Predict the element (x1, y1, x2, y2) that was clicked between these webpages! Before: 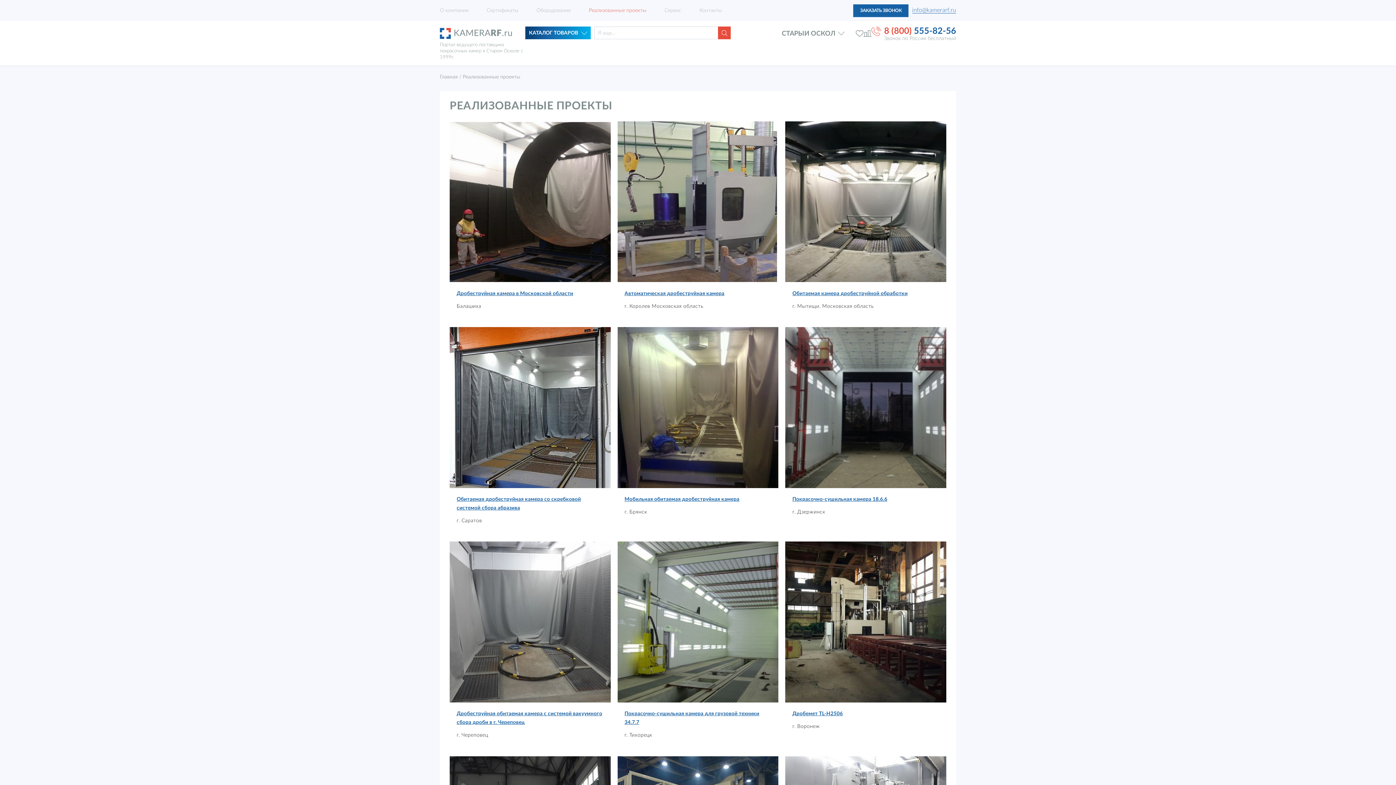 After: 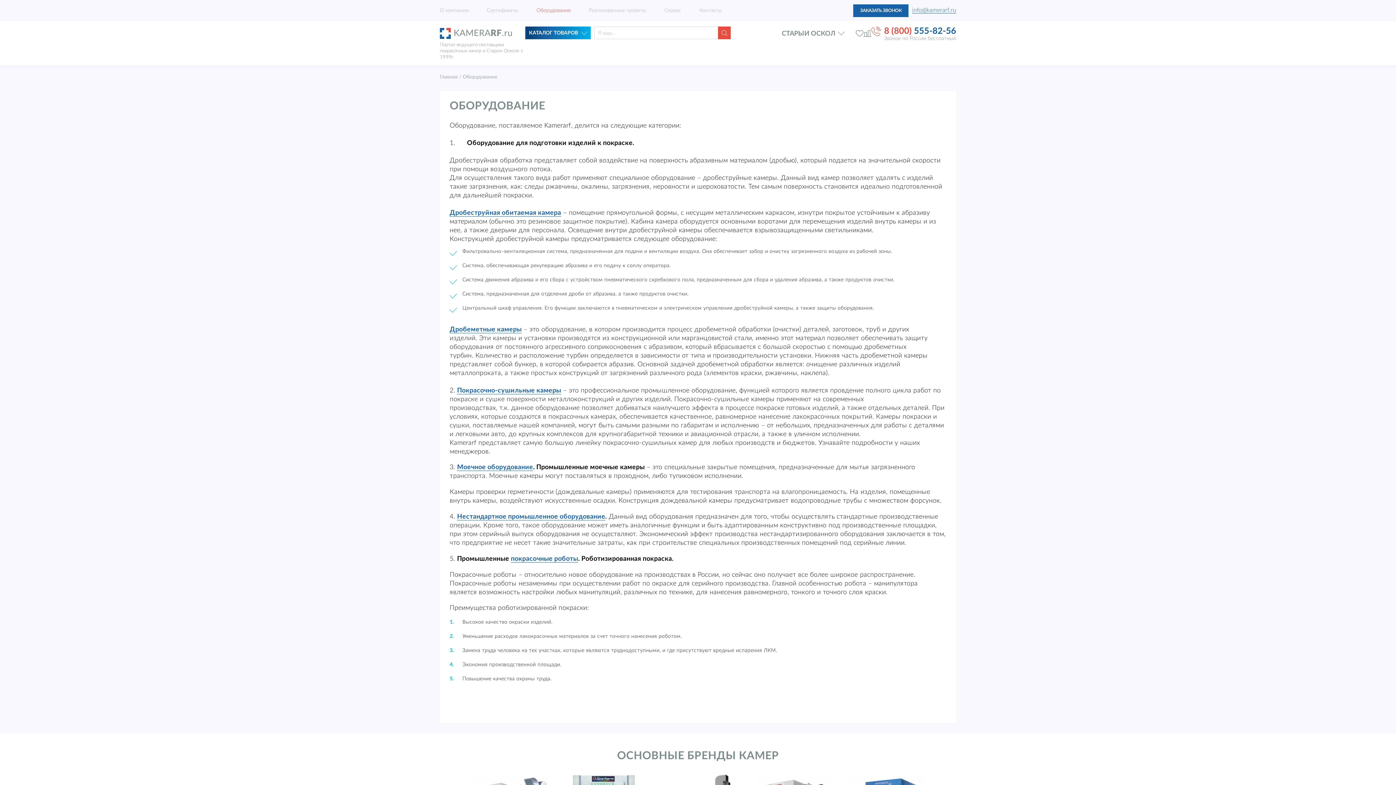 Action: label: Оборудование bbox: (536, 7, 570, 13)